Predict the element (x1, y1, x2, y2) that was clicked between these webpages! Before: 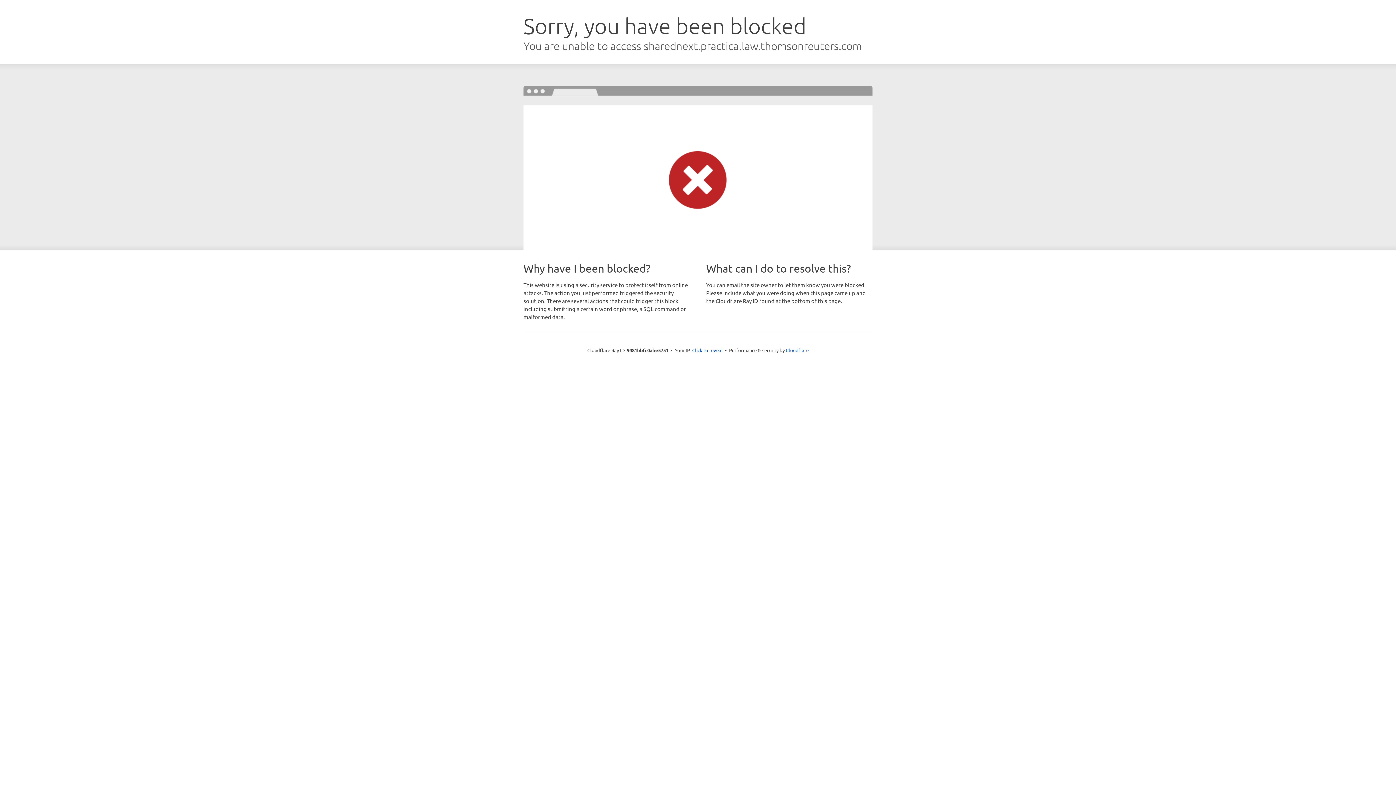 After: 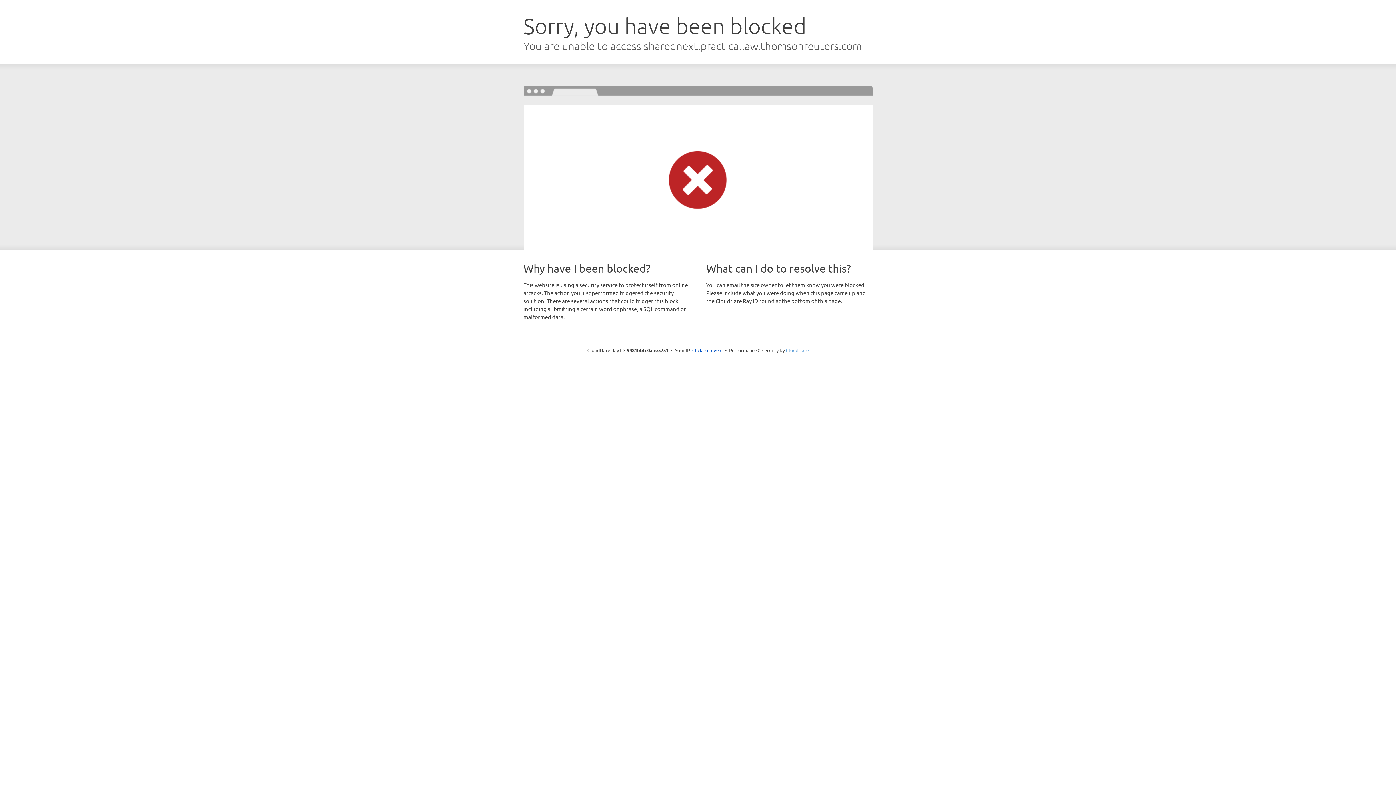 Action: label: Cloudflare bbox: (786, 347, 808, 353)